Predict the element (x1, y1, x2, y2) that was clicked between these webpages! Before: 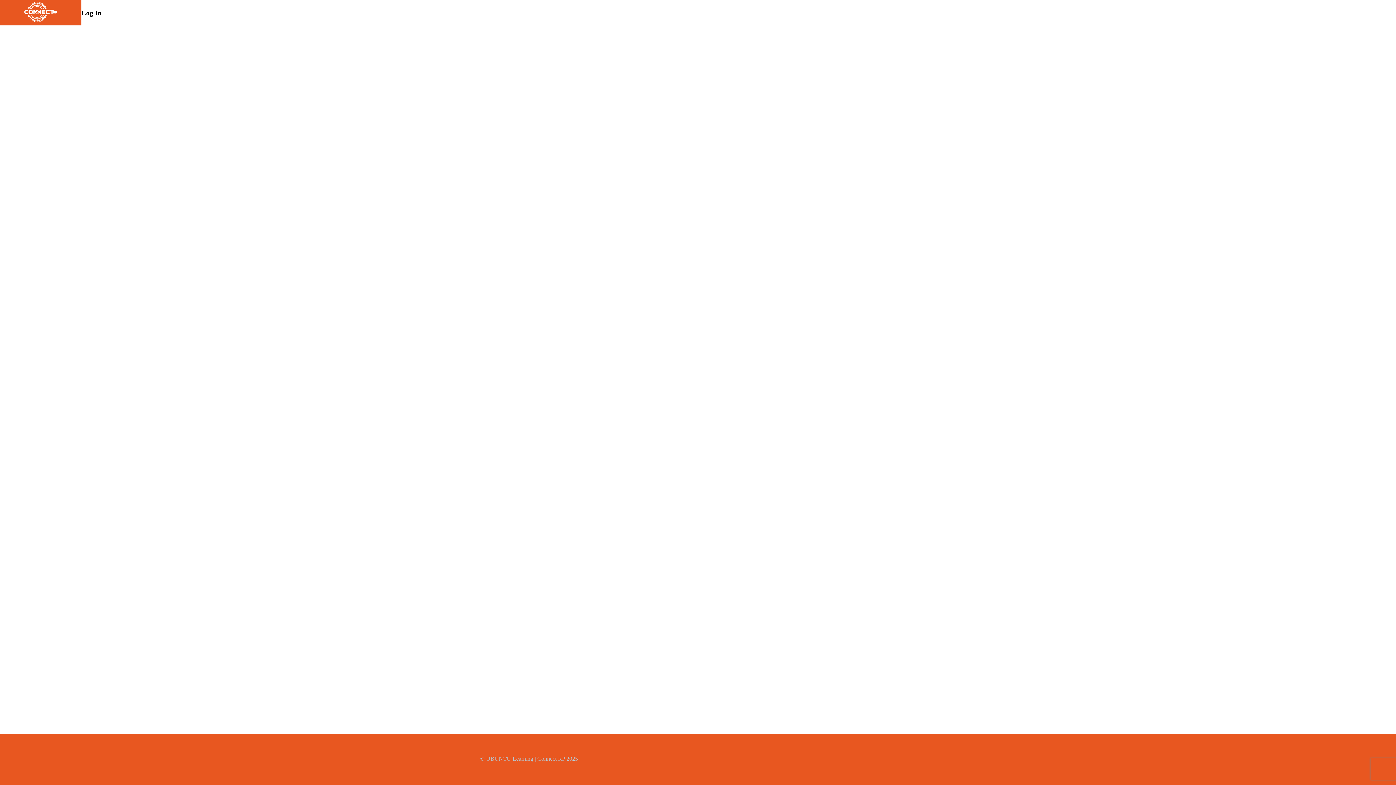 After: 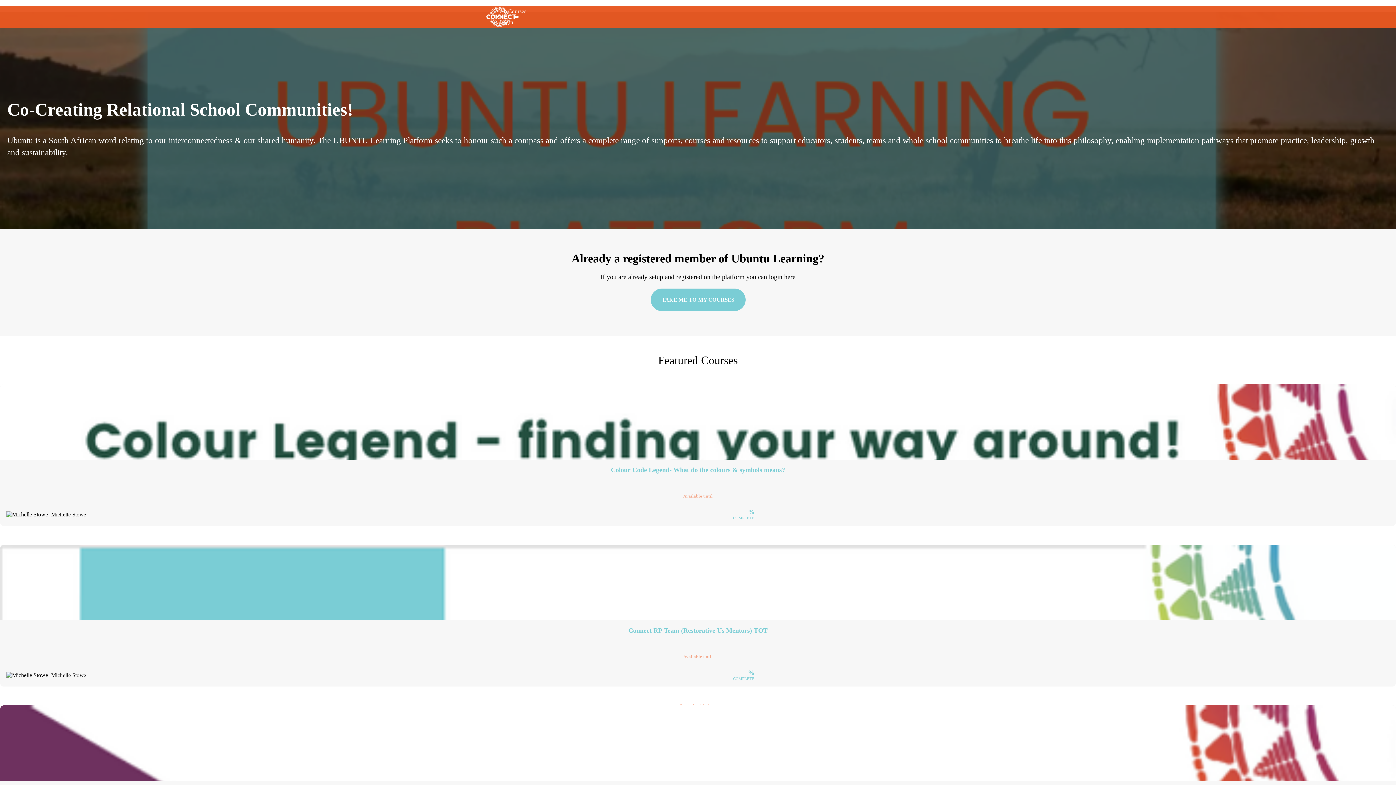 Action: bbox: (23, 1, 58, 24)